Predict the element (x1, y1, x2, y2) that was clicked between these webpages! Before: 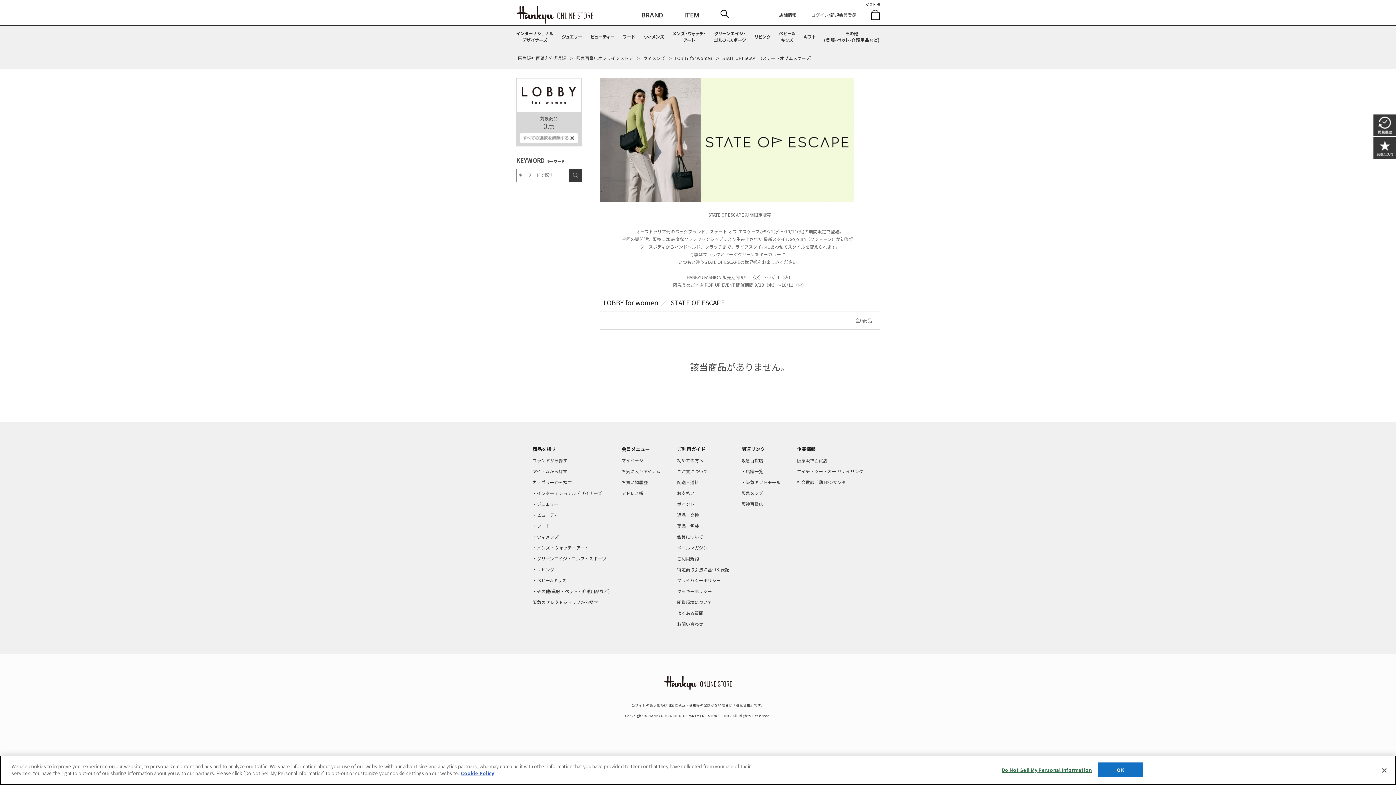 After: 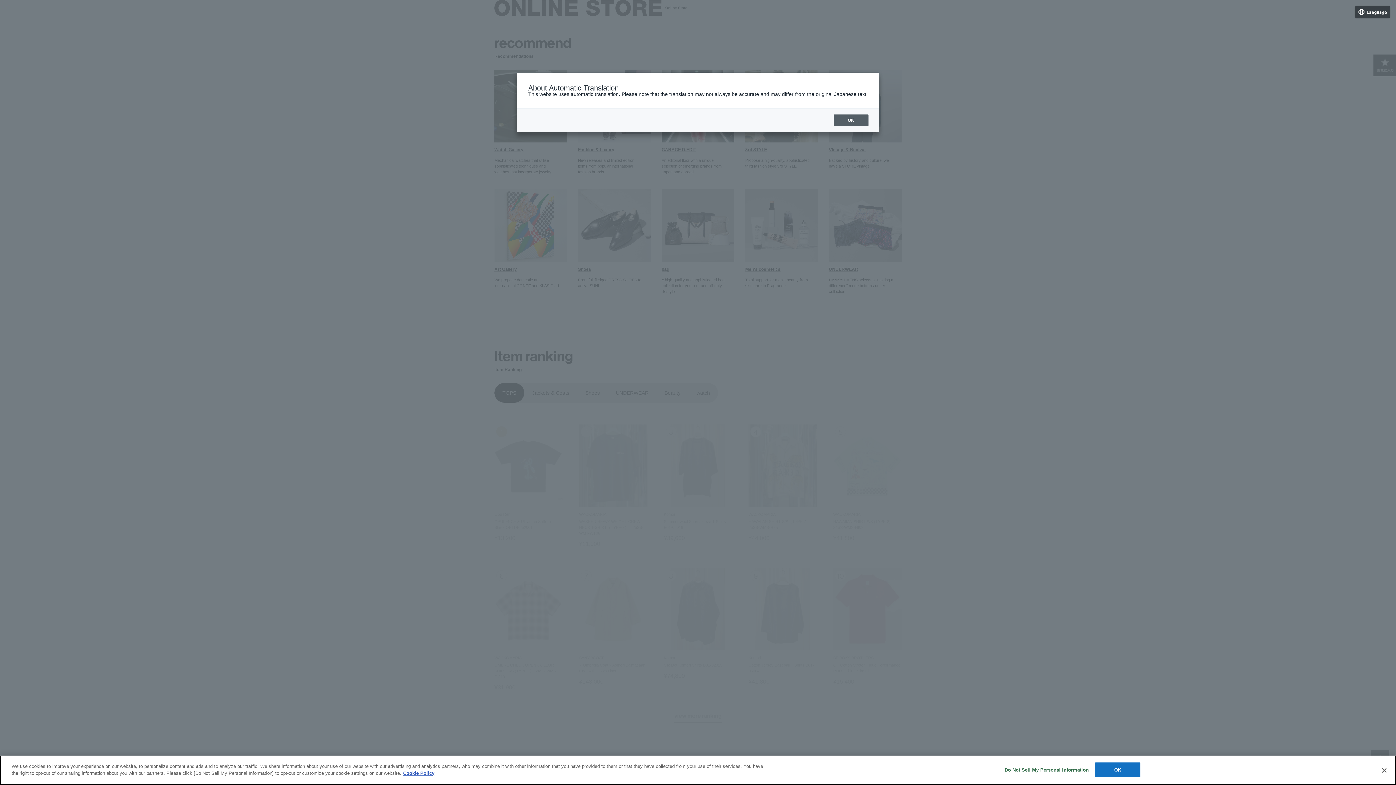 Action: bbox: (672, 30, 705, 43) label: メンズ・ウォッチ・
アート